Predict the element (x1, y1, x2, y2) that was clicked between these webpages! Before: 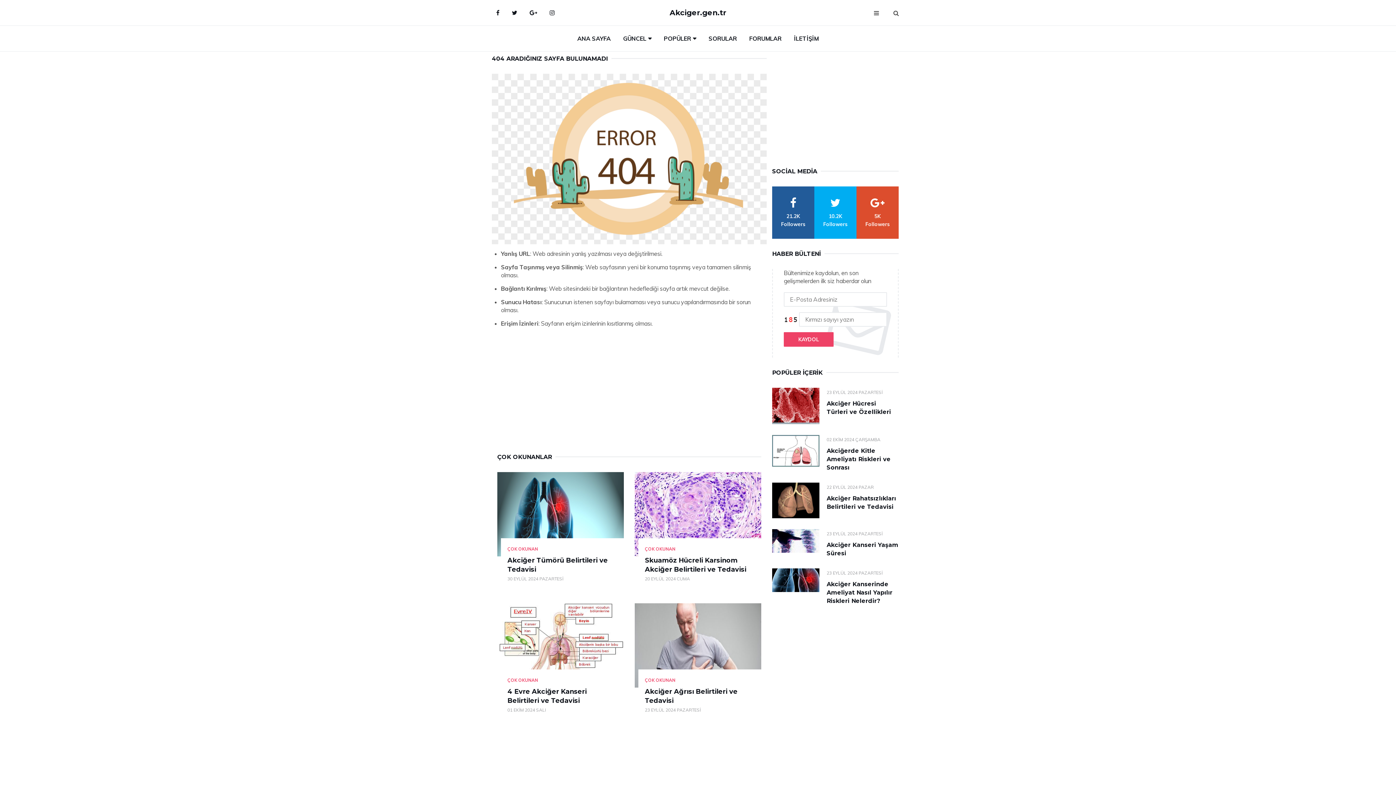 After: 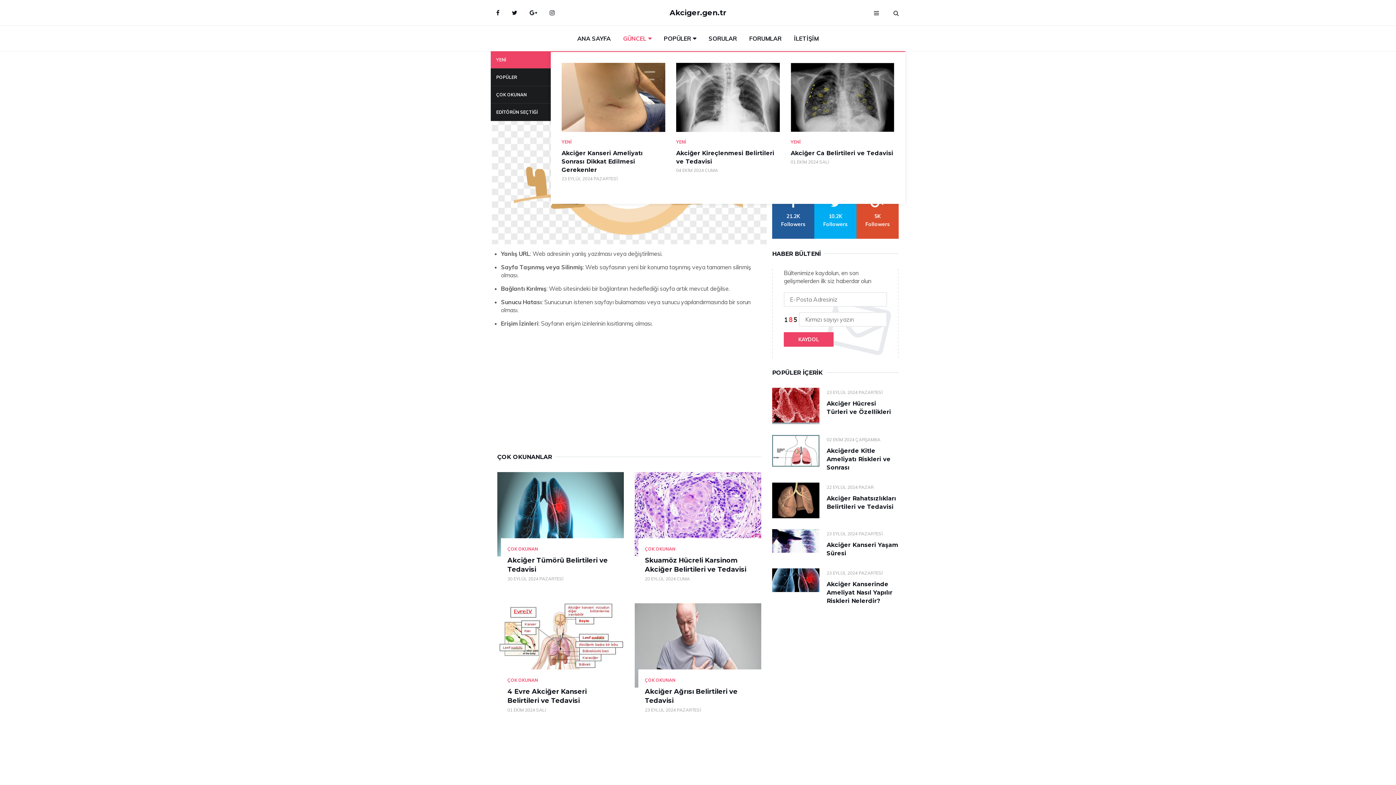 Action: bbox: (617, 25, 657, 51) label: GÜNCEL